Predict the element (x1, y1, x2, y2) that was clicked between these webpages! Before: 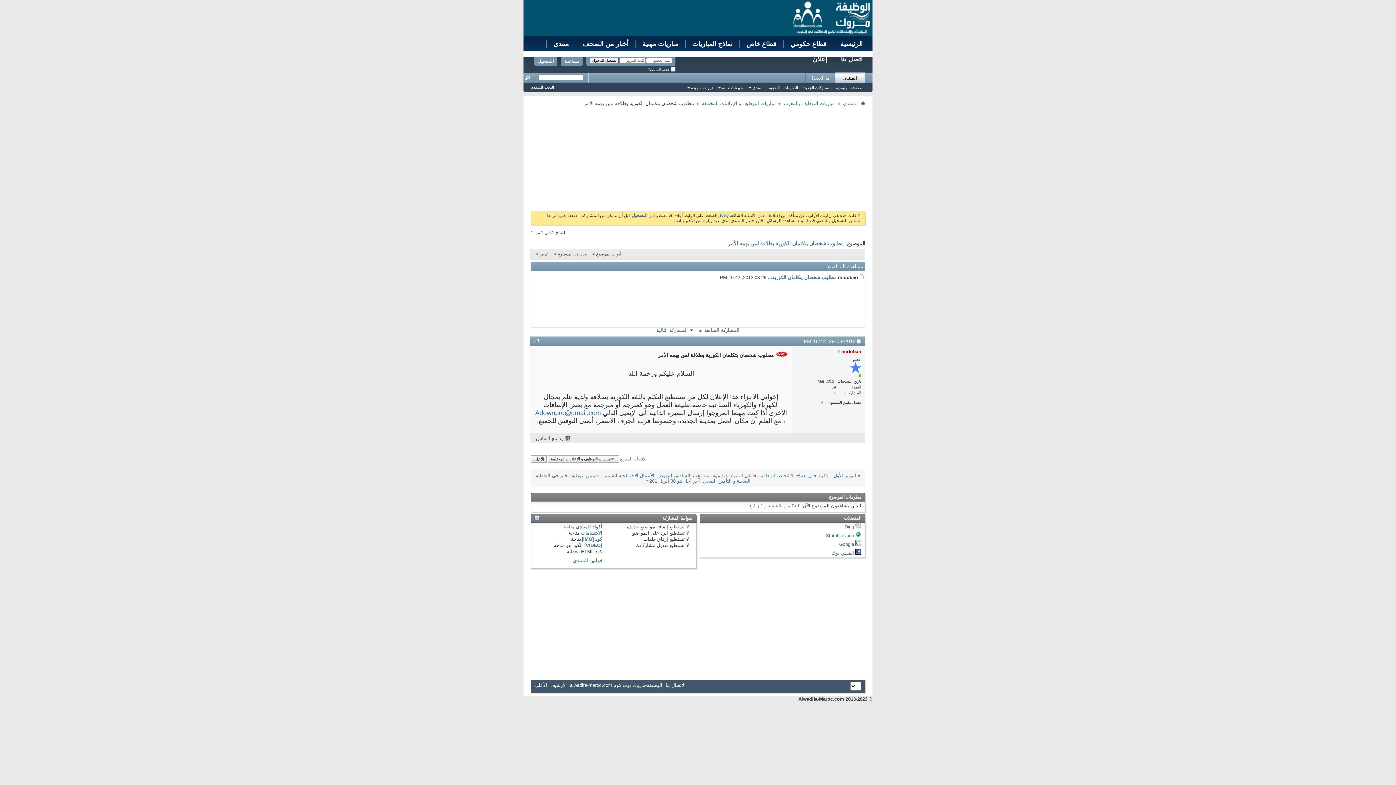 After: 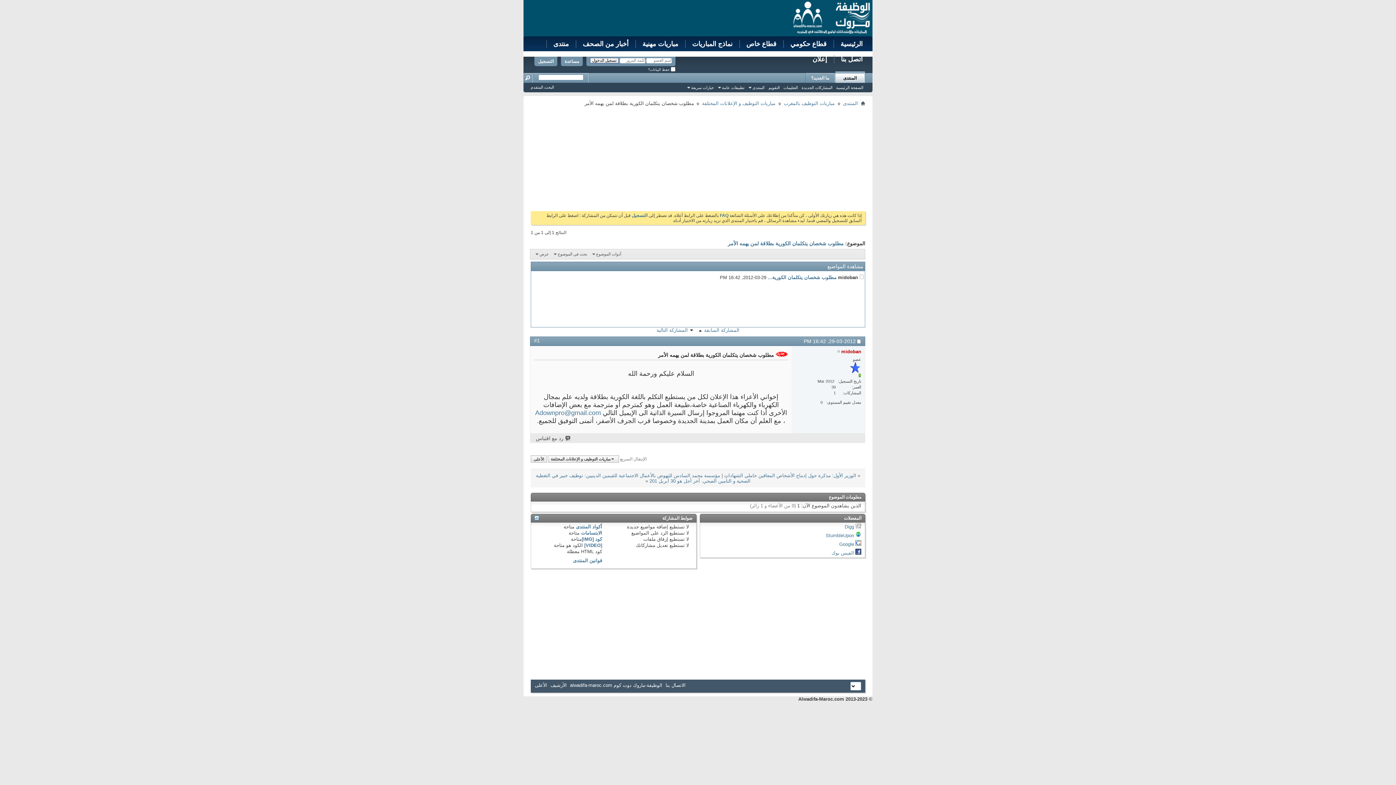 Action: bbox: (698, 327, 702, 333)